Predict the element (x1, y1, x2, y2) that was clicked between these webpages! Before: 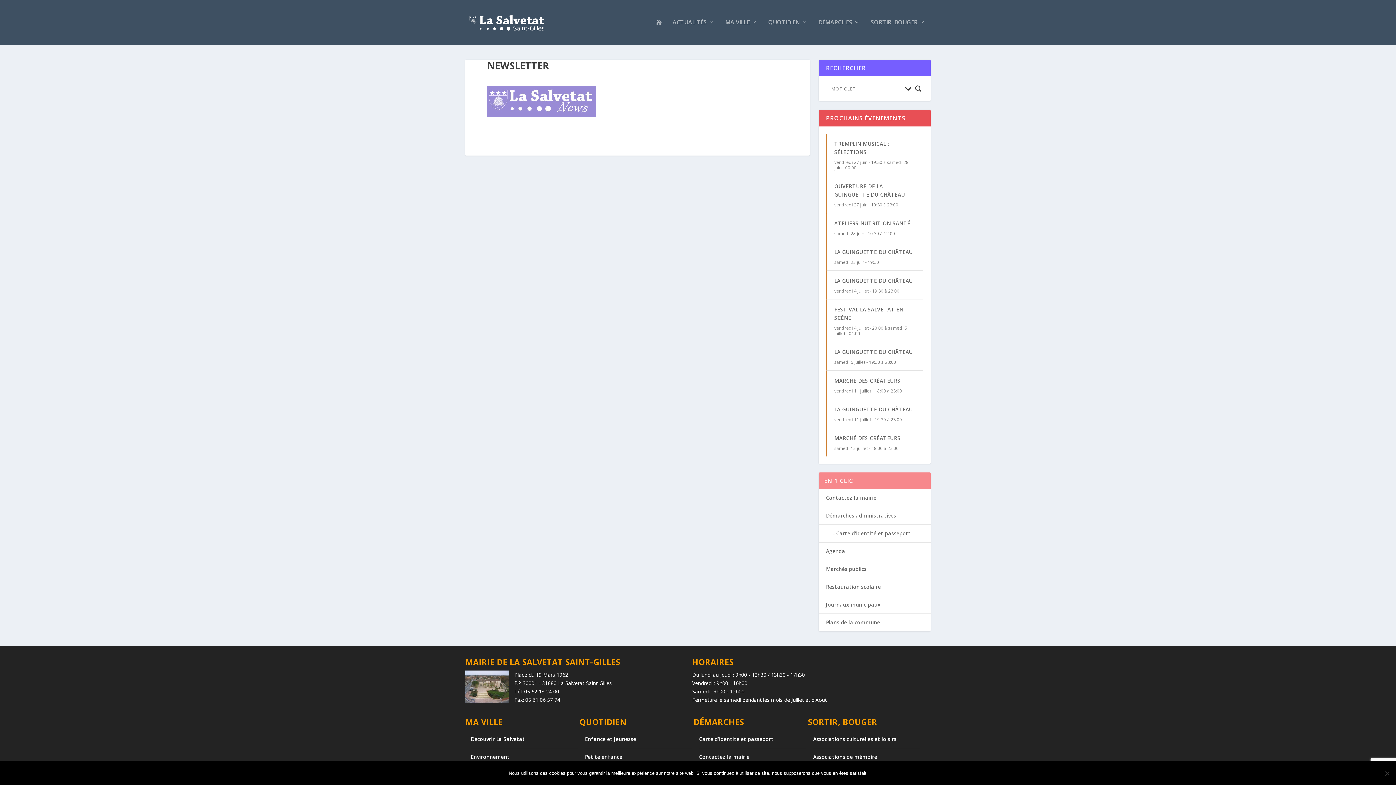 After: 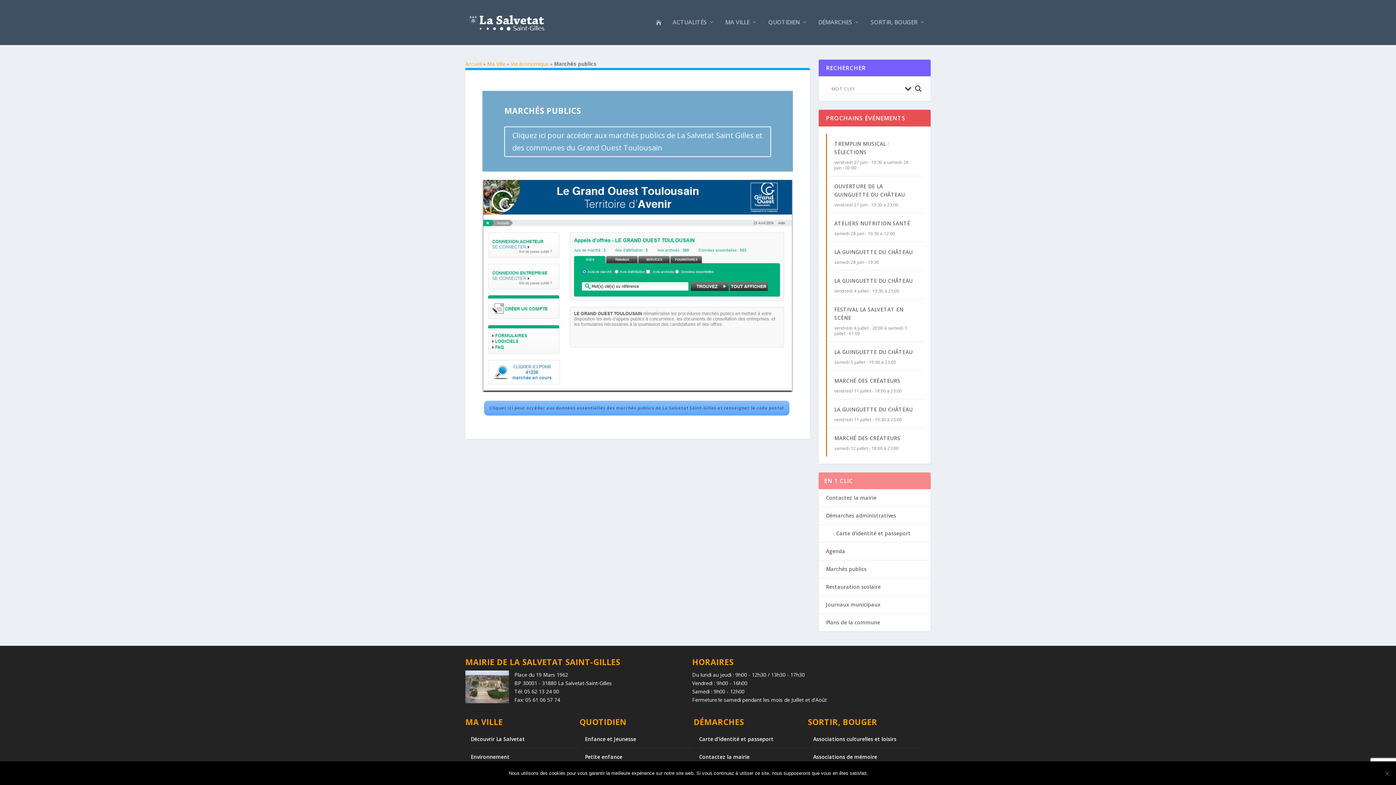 Action: label: Marchés publics bbox: (826, 565, 866, 572)